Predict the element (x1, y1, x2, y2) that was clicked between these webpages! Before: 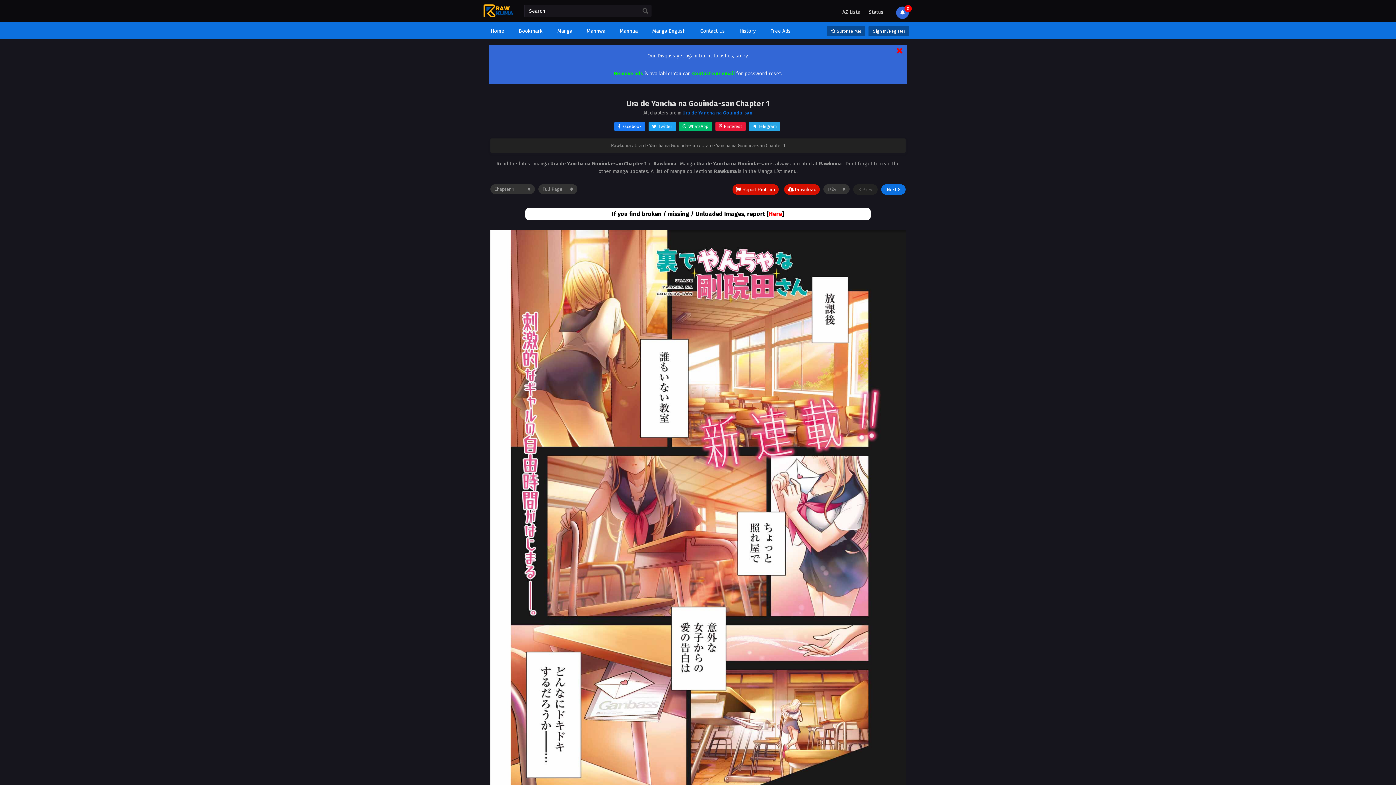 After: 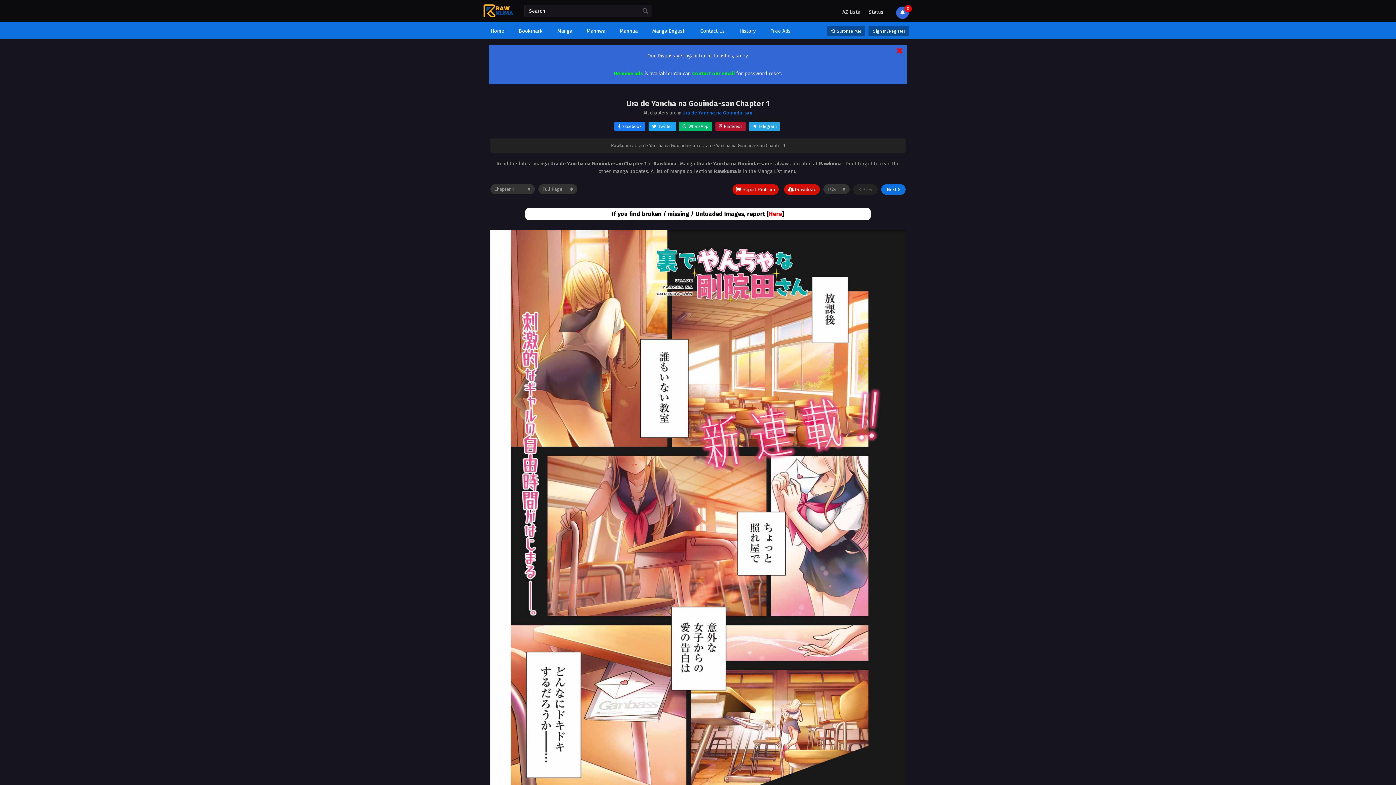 Action: label: Share on Pinterest bbox: (715, 121, 745, 131)